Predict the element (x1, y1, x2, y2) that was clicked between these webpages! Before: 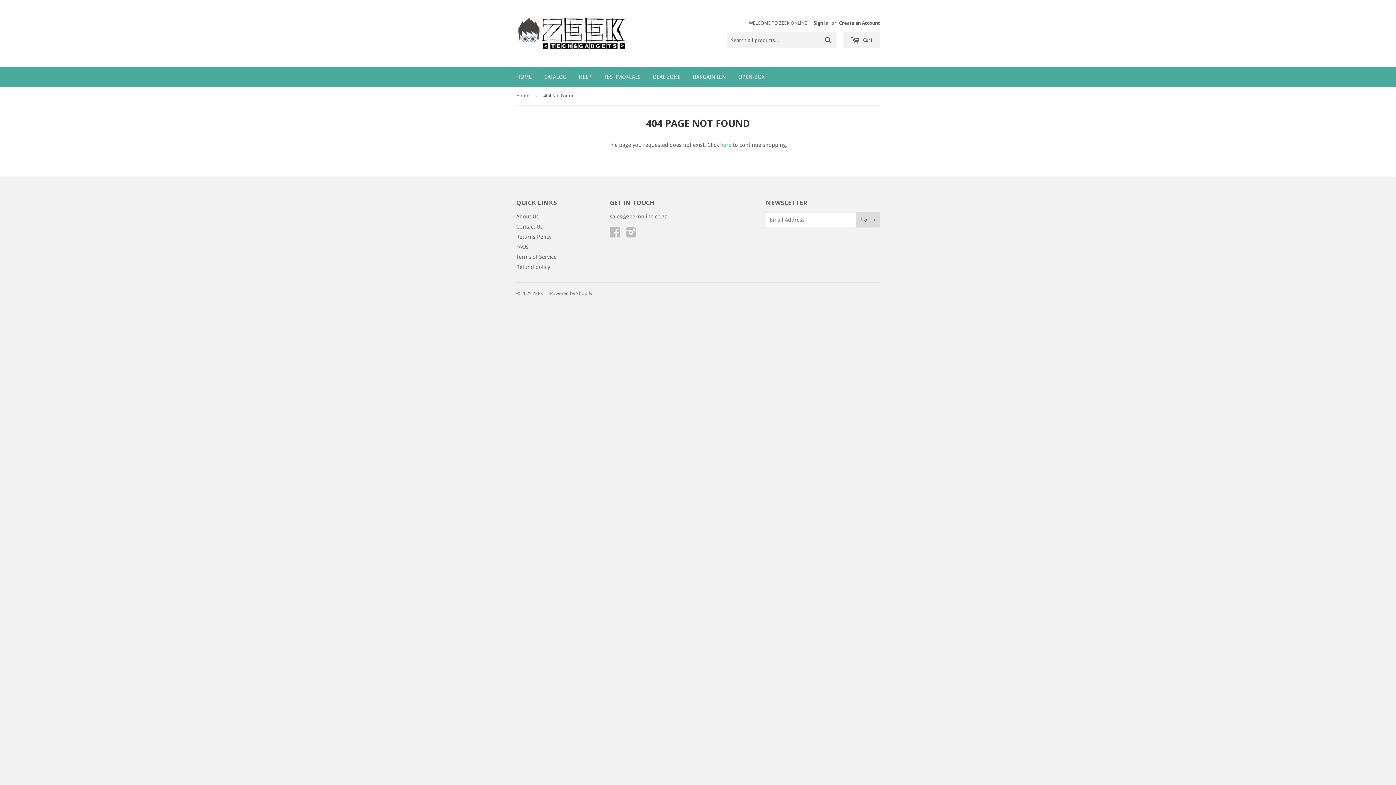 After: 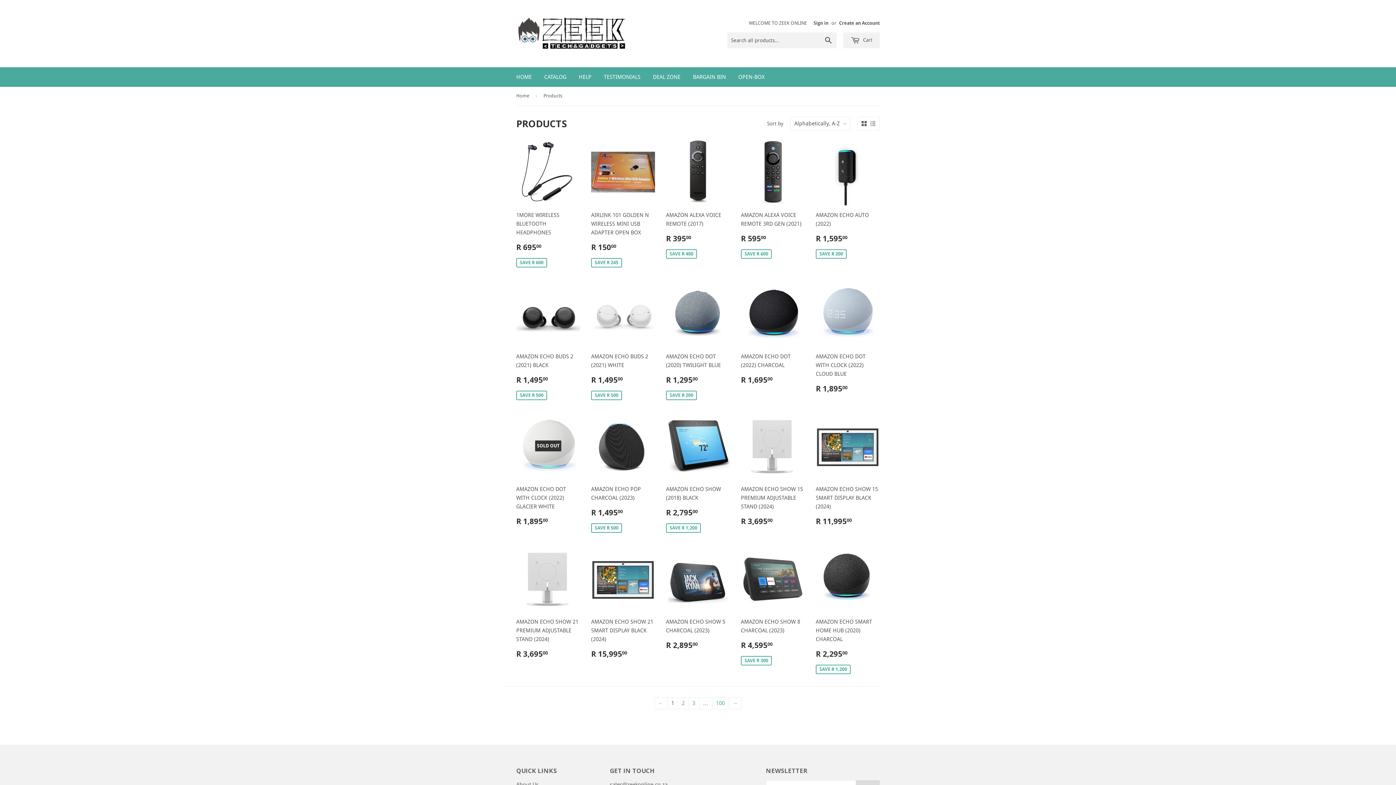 Action: bbox: (538, 67, 572, 86) label: CATALOG